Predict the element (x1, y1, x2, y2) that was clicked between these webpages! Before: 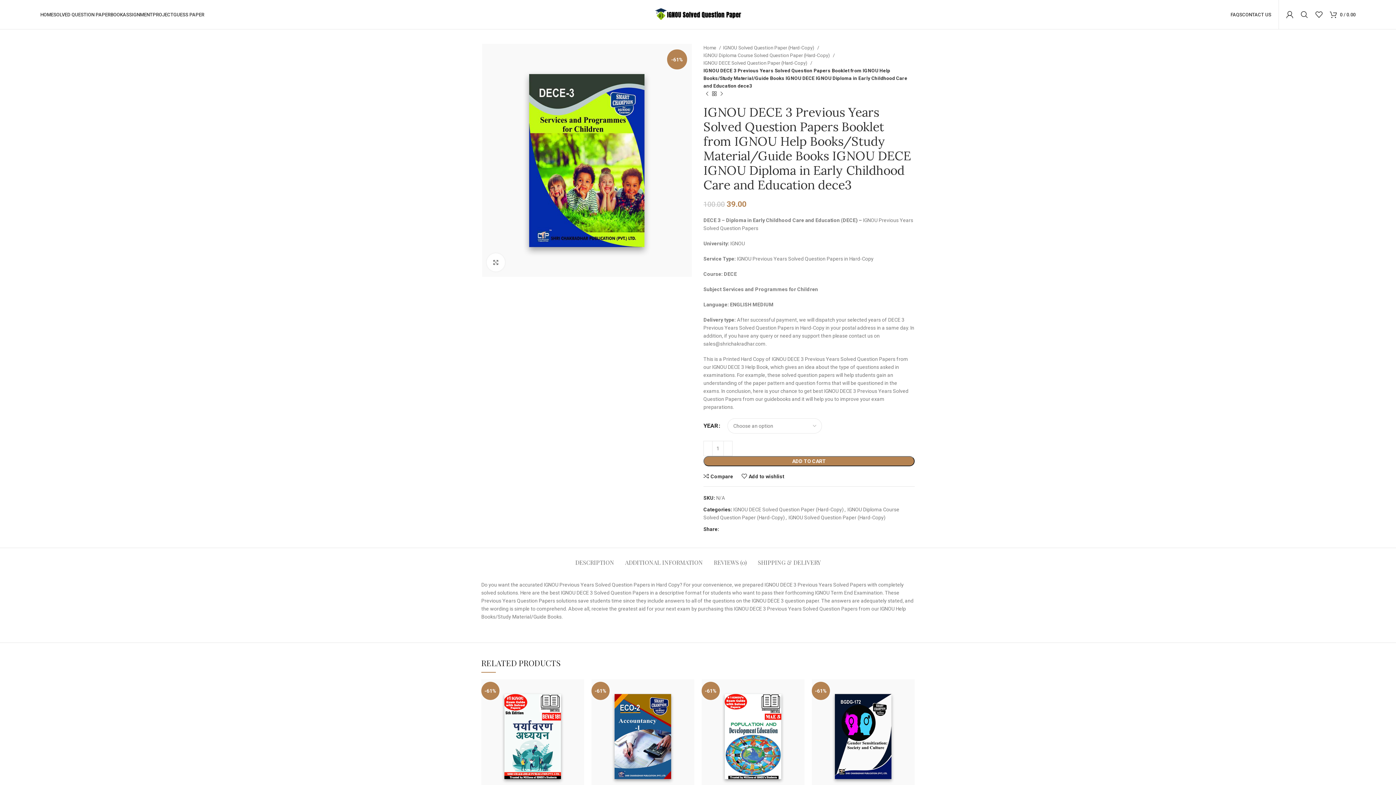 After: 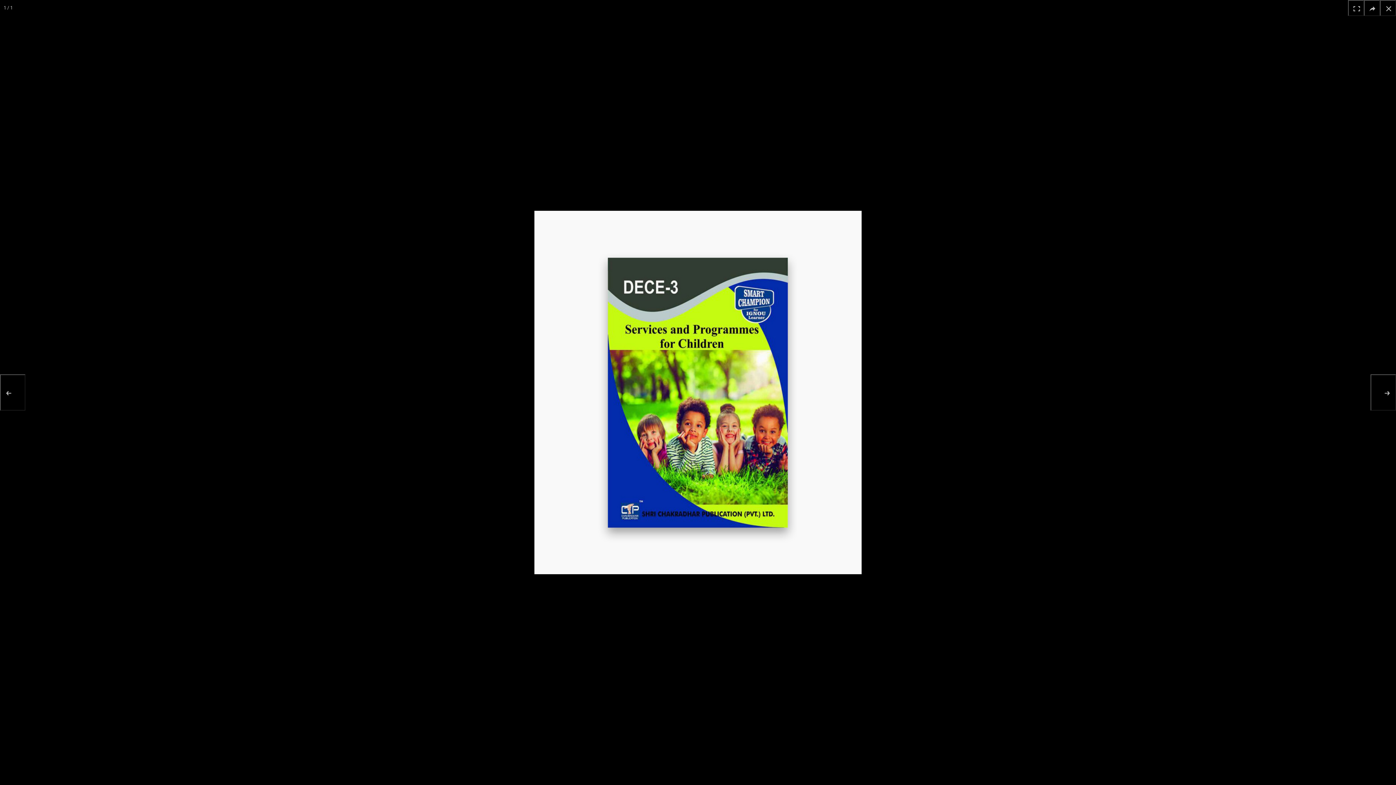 Action: label: Click to enlarge bbox: (486, 253, 505, 271)